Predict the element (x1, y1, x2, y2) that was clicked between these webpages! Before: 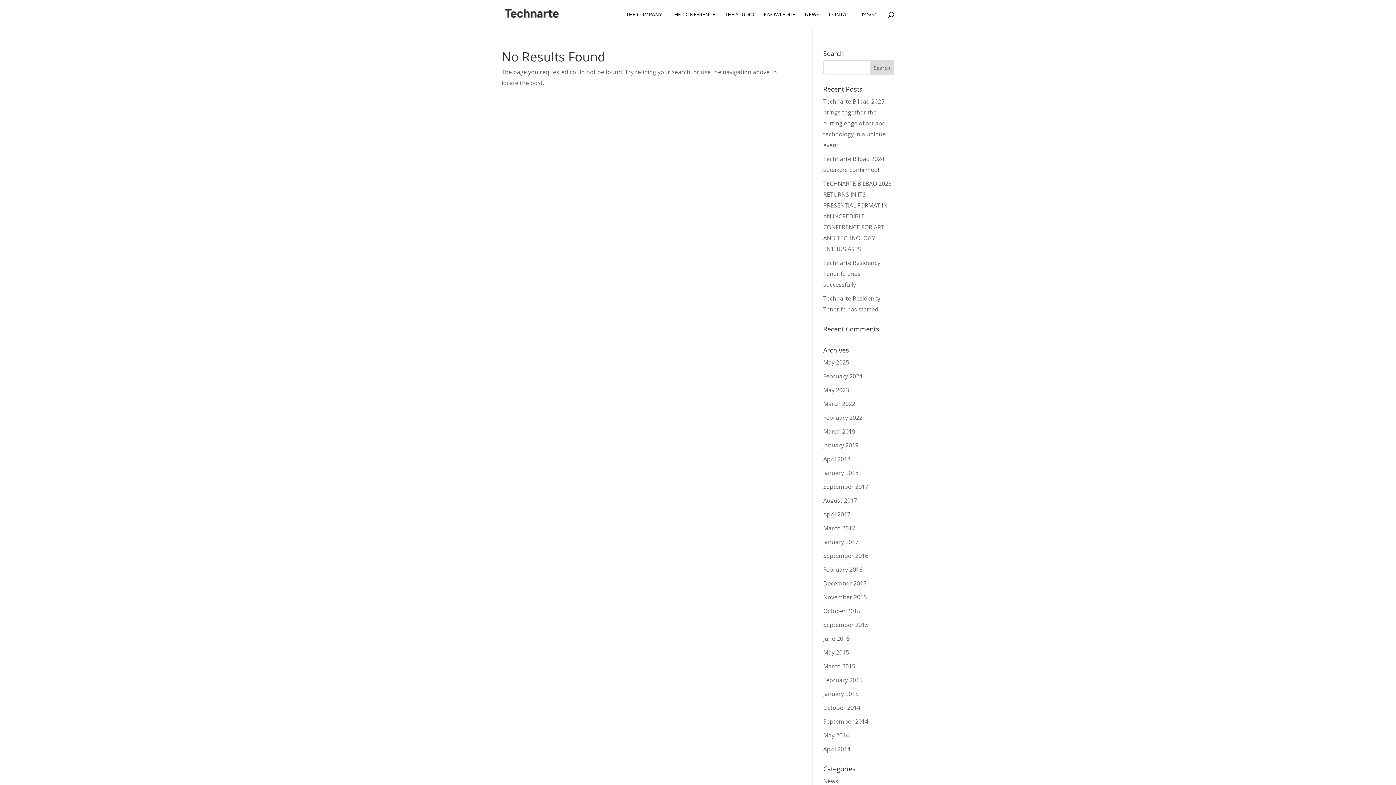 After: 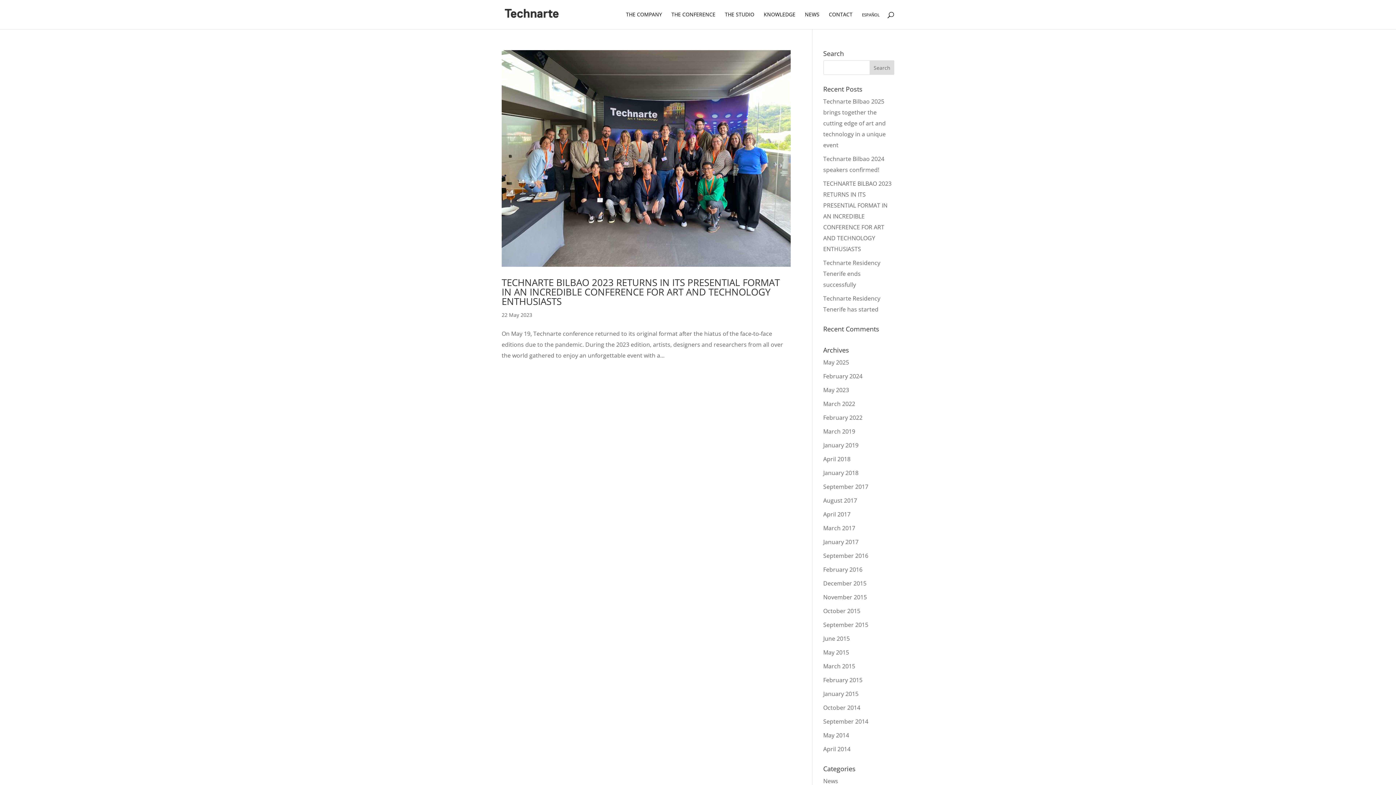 Action: label: May 2023 bbox: (823, 386, 849, 394)